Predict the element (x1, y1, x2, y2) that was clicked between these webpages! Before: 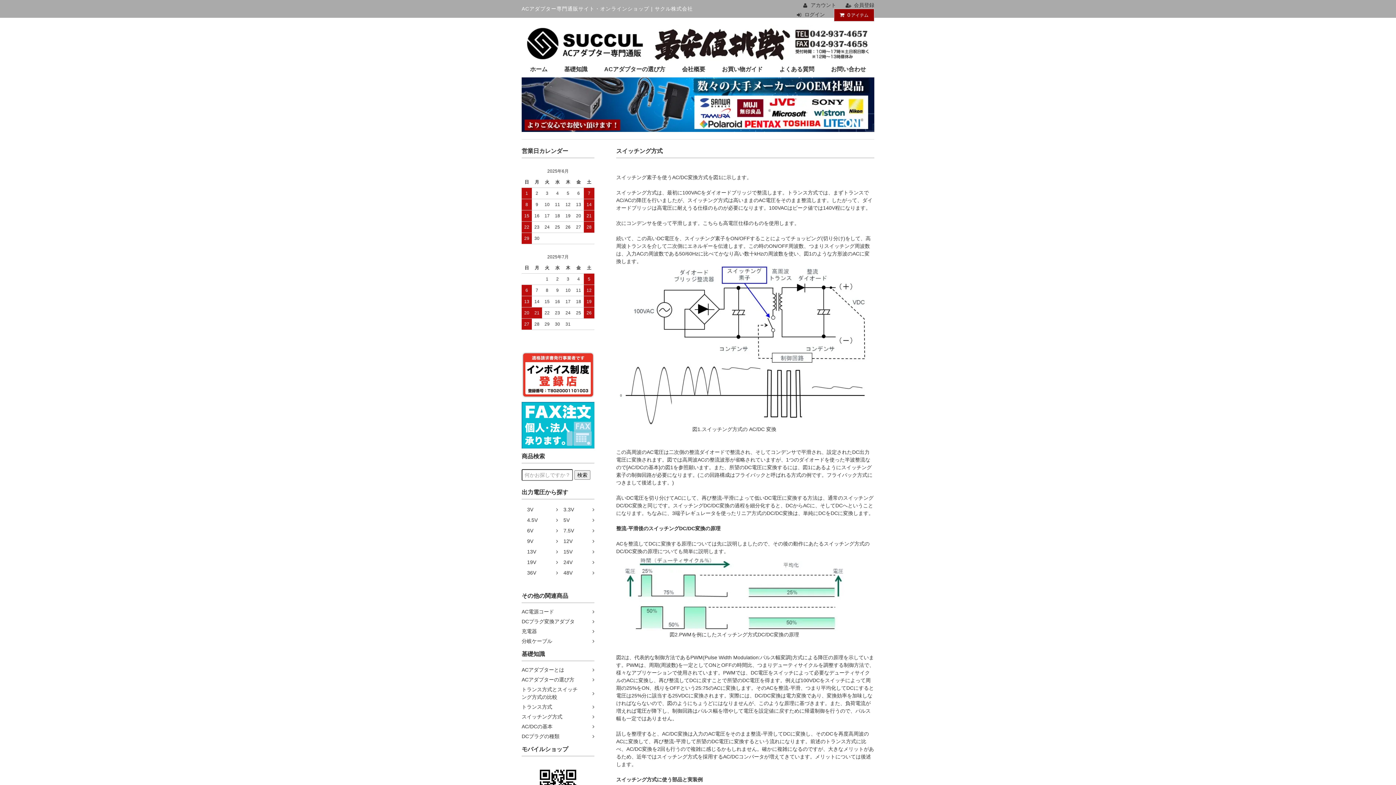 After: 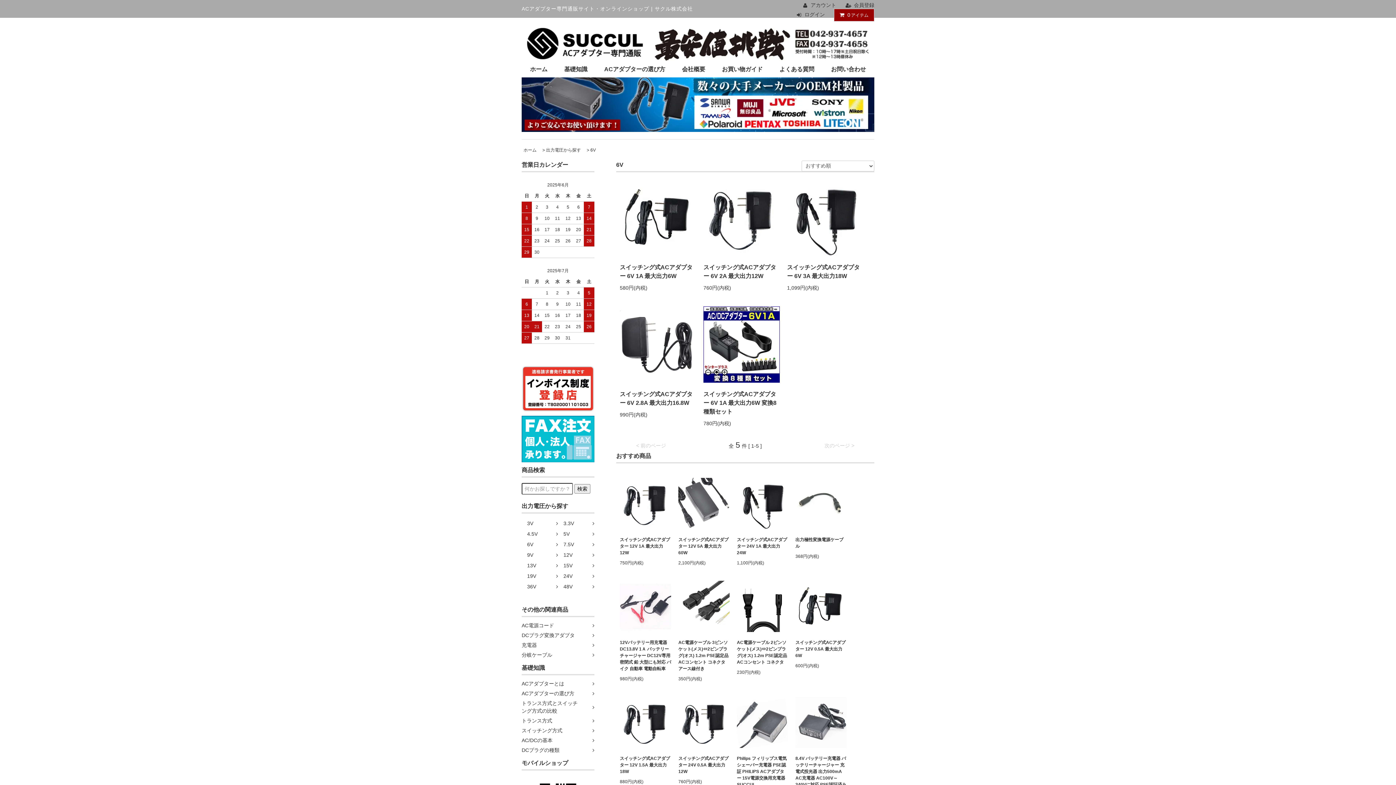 Action: bbox: (527, 526, 558, 535) label: 6V	